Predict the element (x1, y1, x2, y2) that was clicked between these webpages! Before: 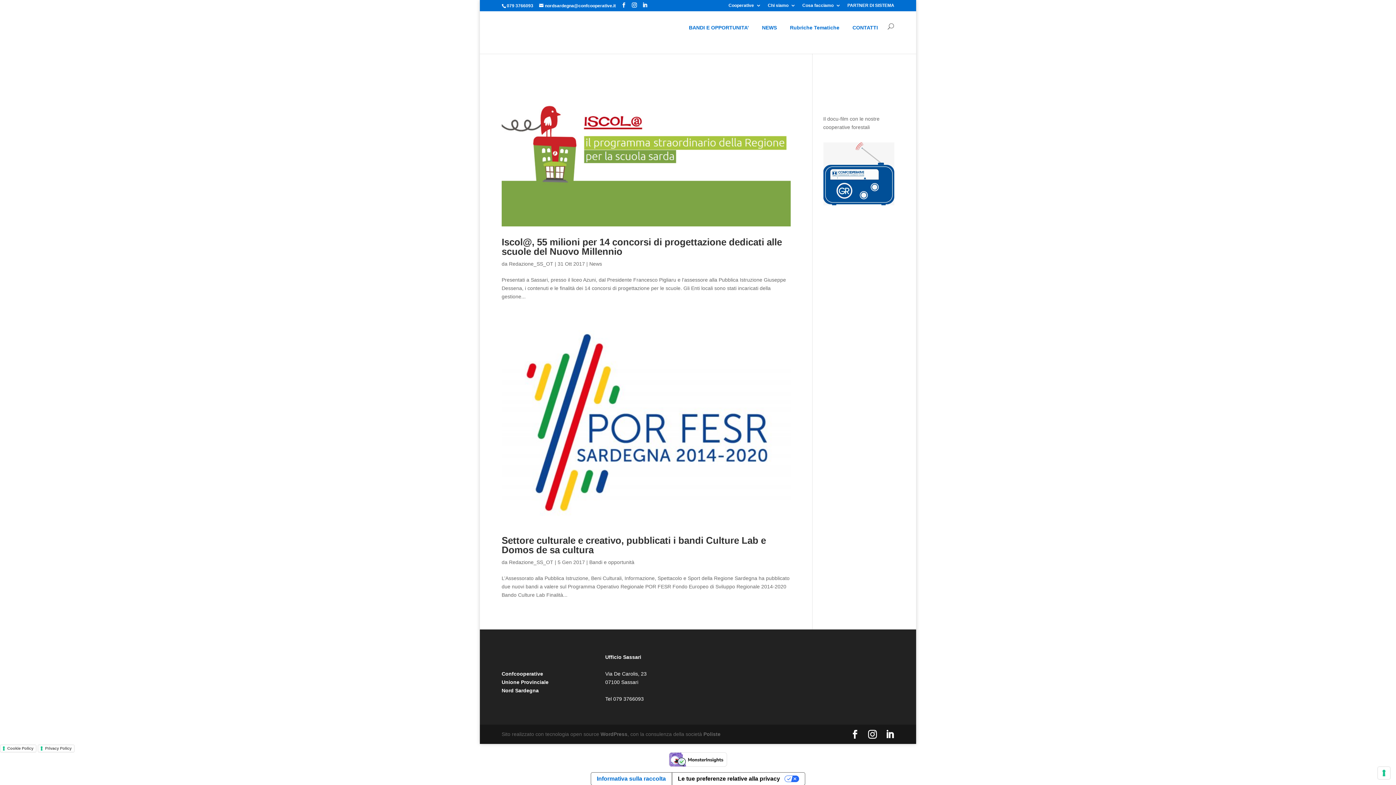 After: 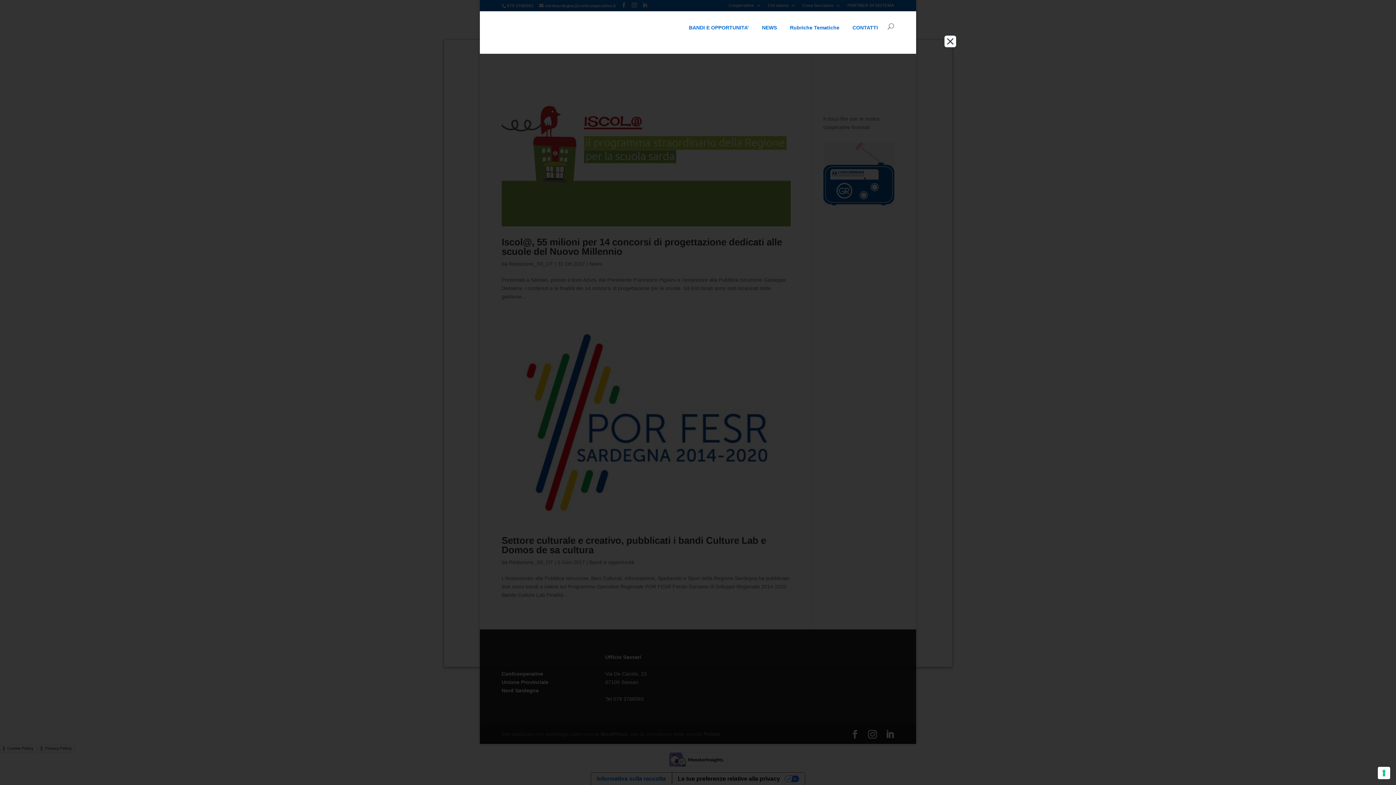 Action: bbox: (0, 744, 36, 752) label: Cookie Policy